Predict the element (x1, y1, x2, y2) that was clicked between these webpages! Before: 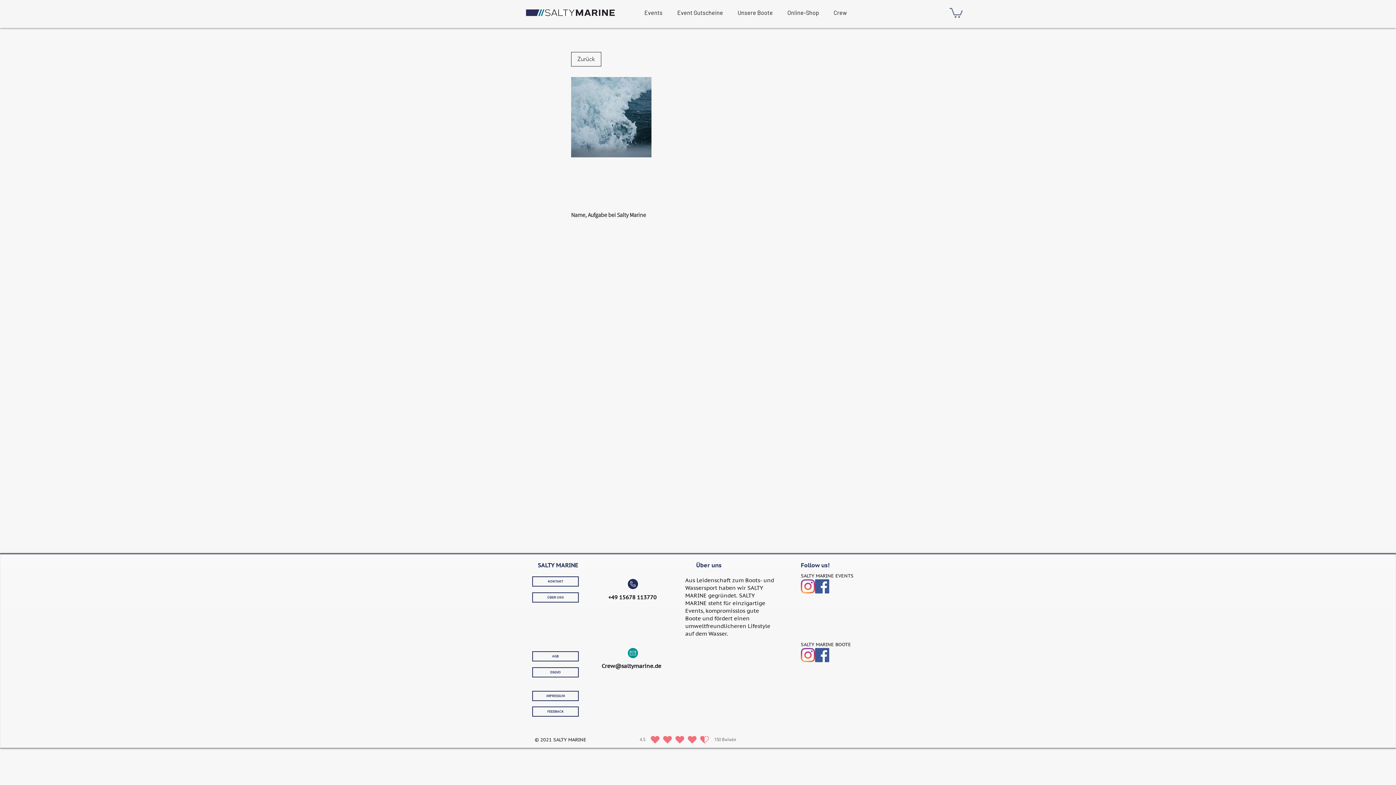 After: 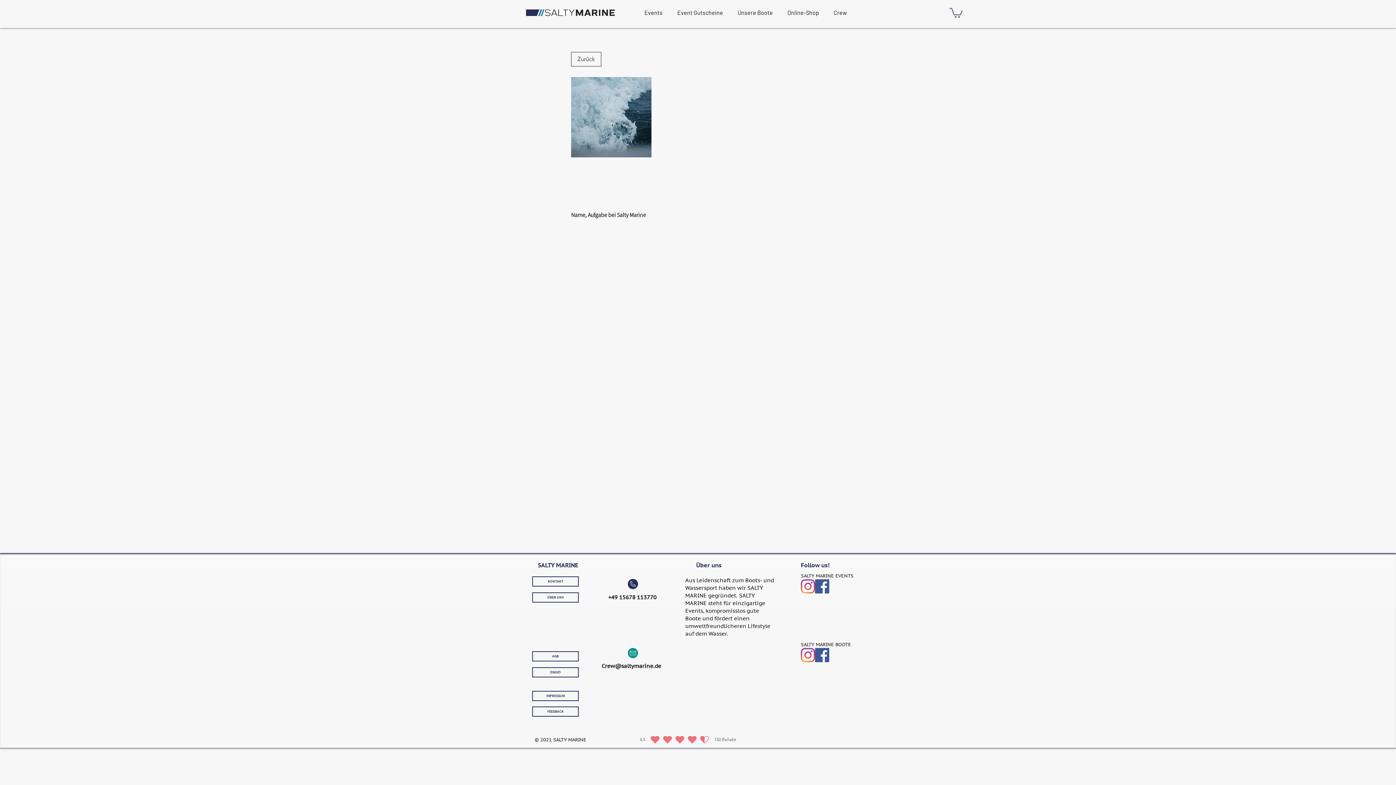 Action: bbox: (949, 6, 962, 17)